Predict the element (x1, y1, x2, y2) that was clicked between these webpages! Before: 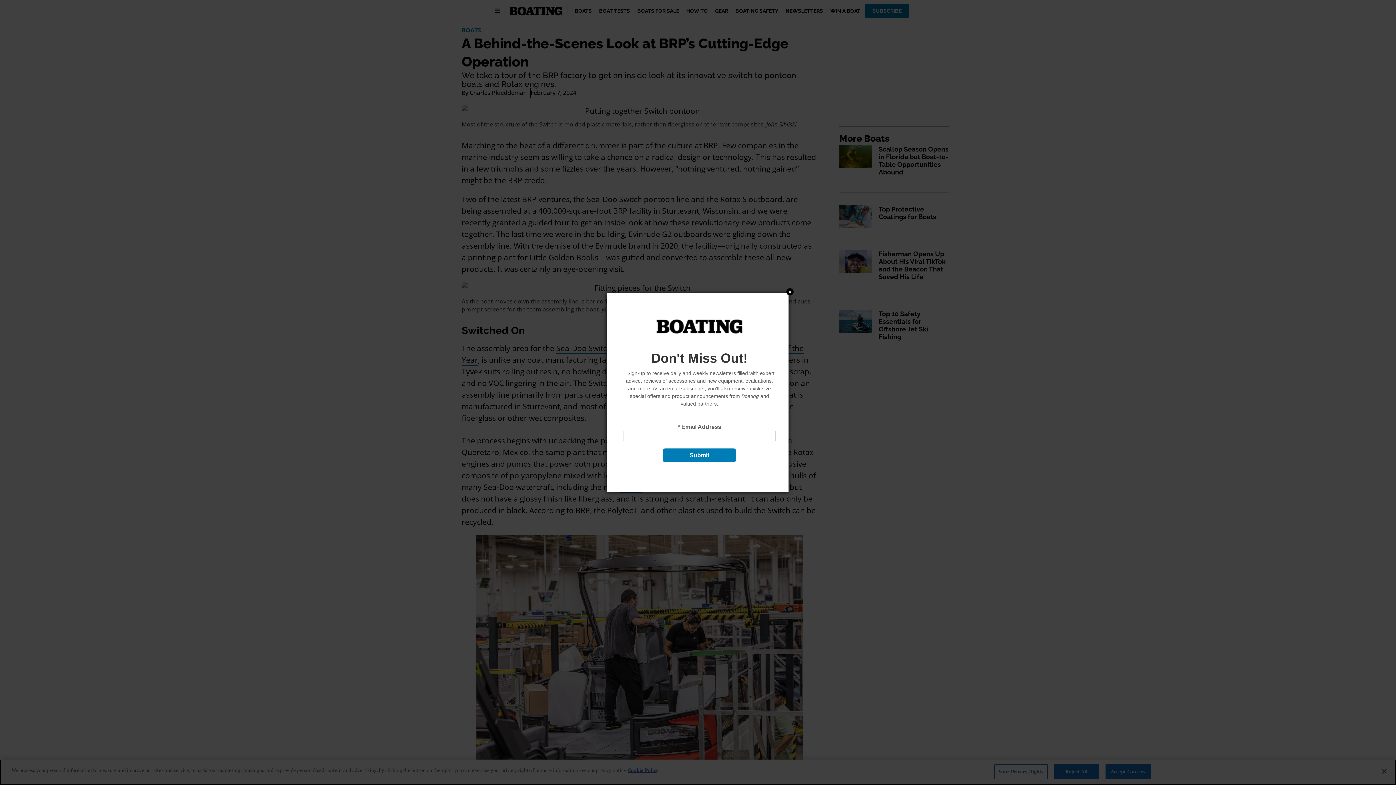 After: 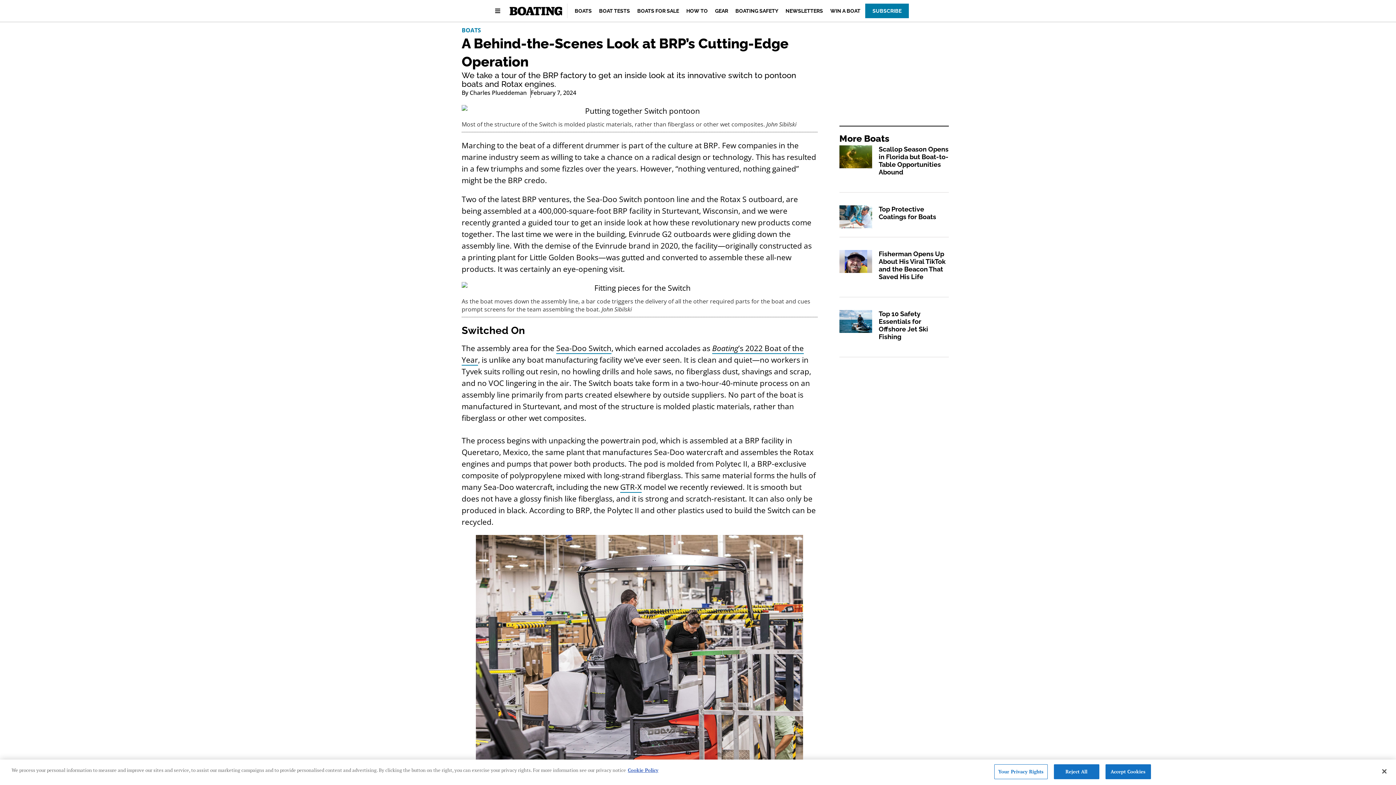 Action: label: Close bbox: (786, 288, 793, 295)